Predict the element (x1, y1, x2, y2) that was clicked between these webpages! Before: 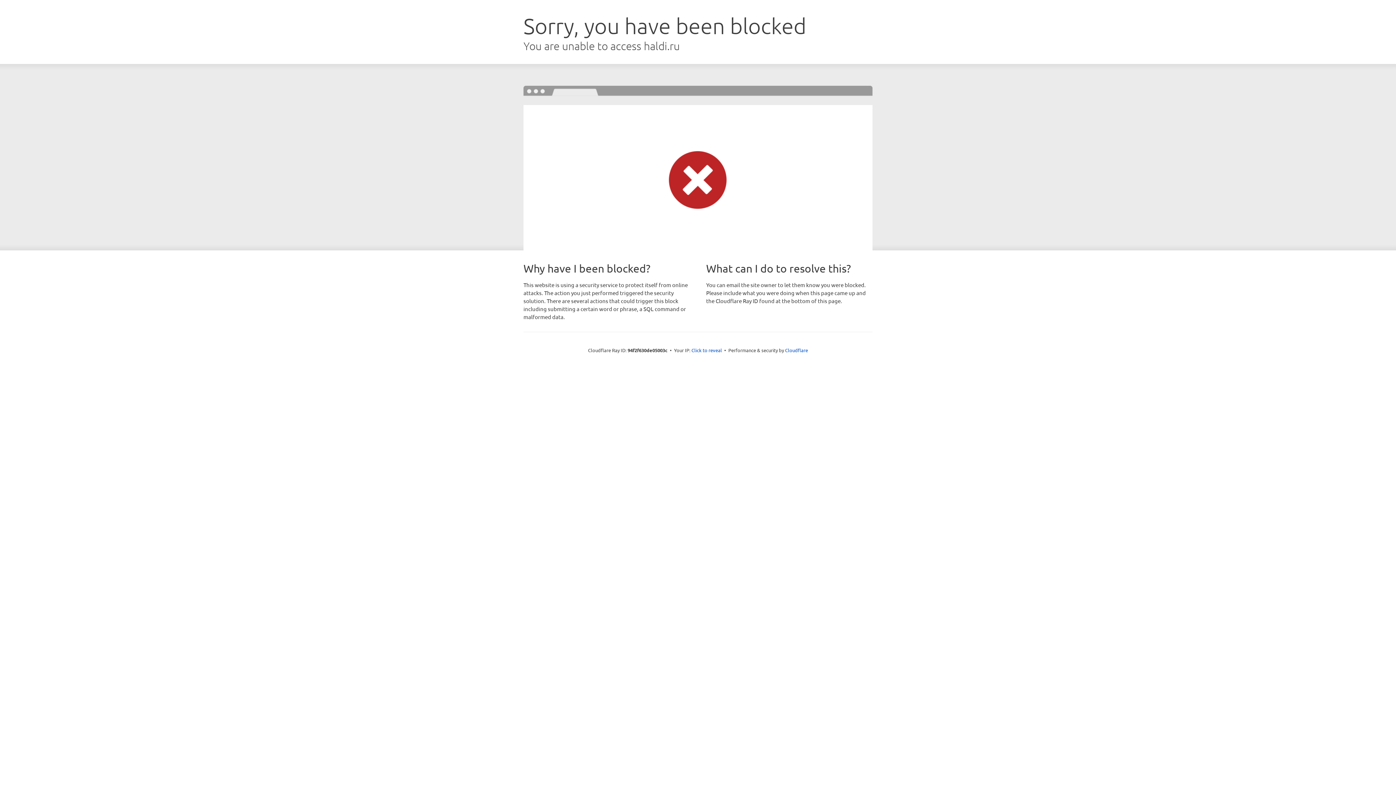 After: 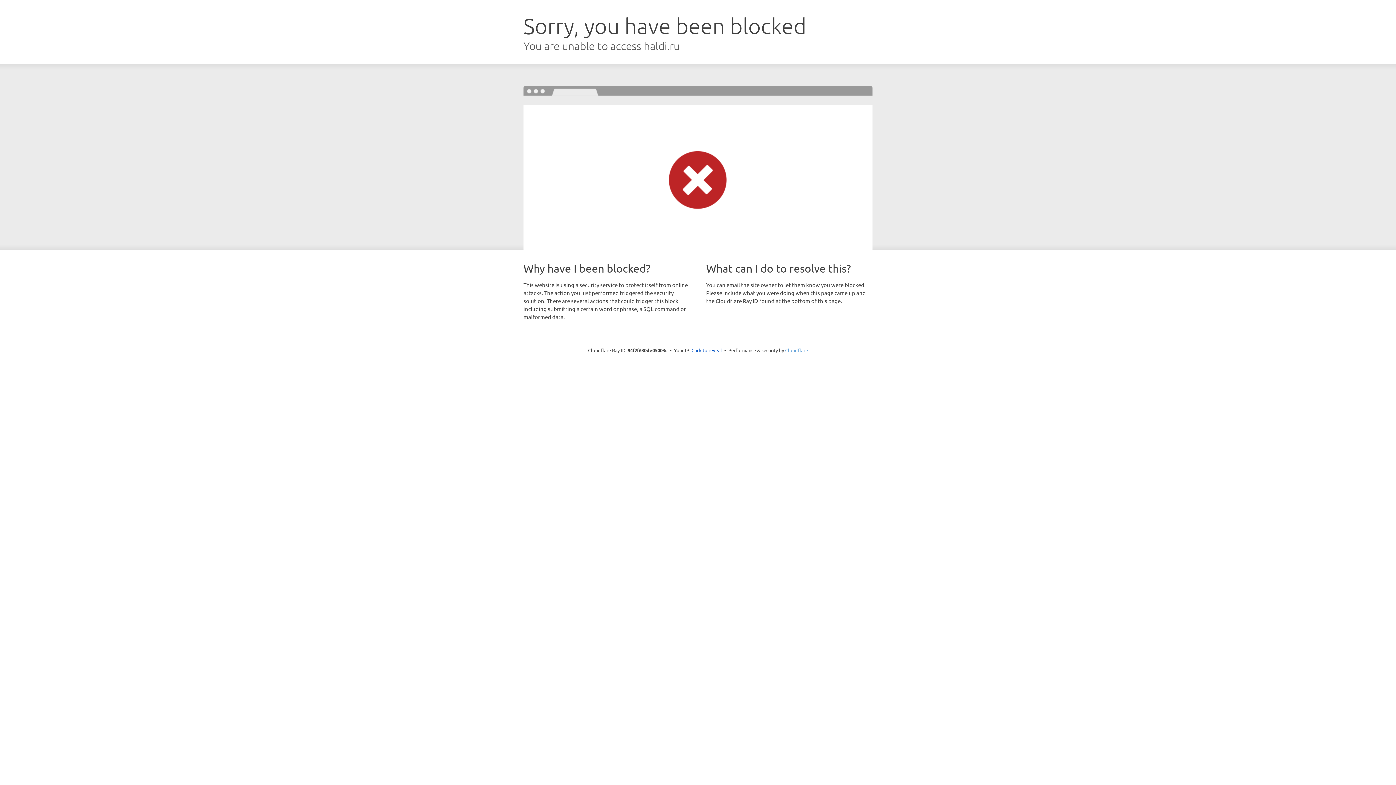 Action: bbox: (785, 347, 808, 353) label: Cloudflare